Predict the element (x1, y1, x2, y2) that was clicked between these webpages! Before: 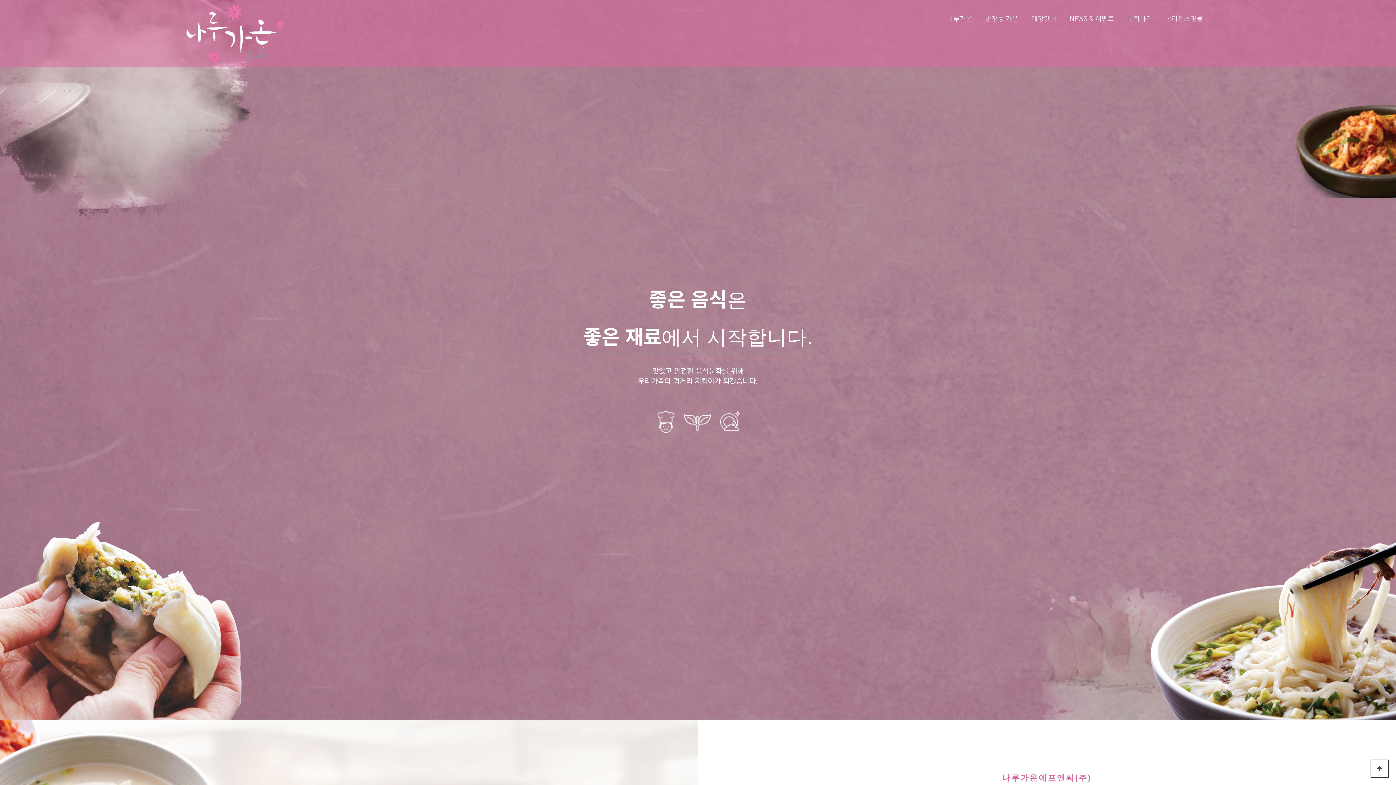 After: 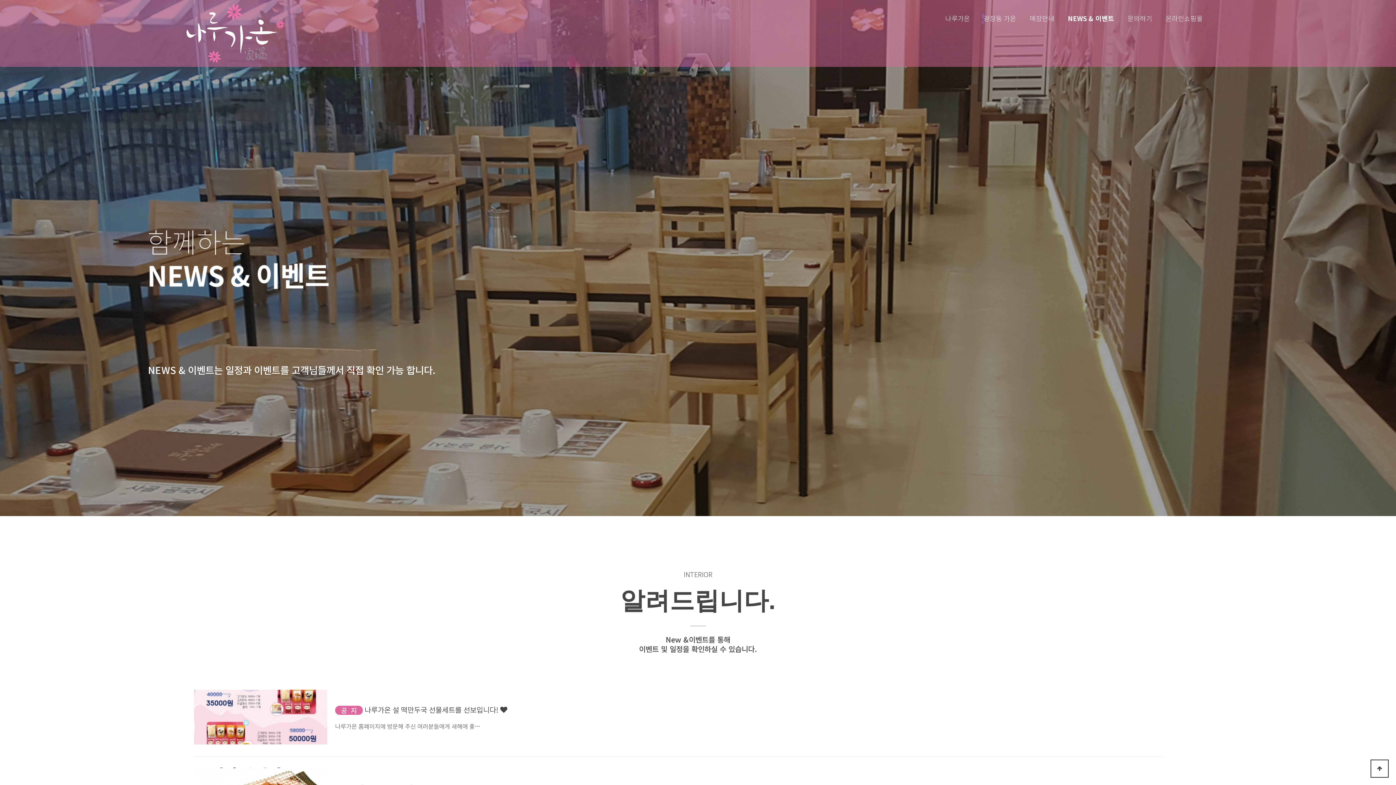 Action: label: NEWS & 이벤트 bbox: (1063, 0, 1121, 36)